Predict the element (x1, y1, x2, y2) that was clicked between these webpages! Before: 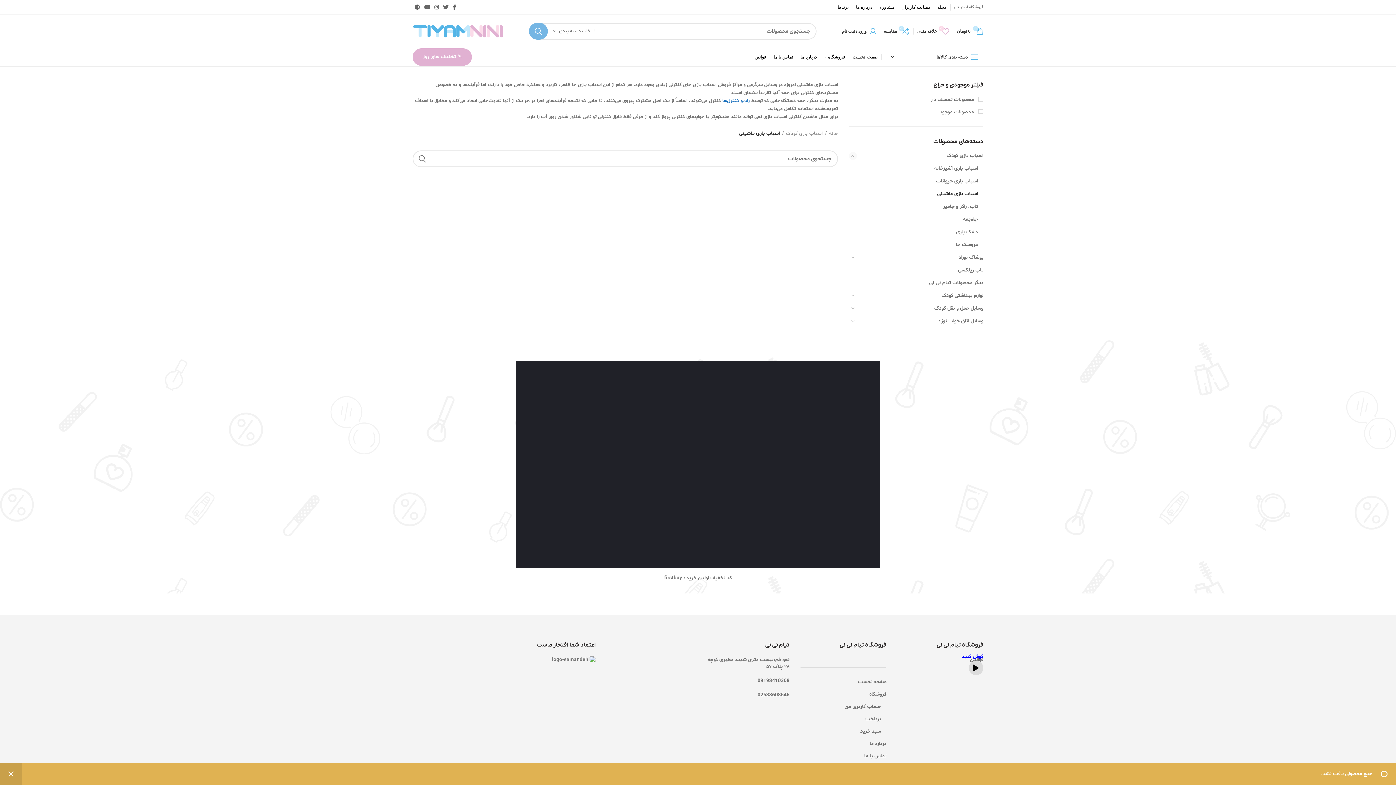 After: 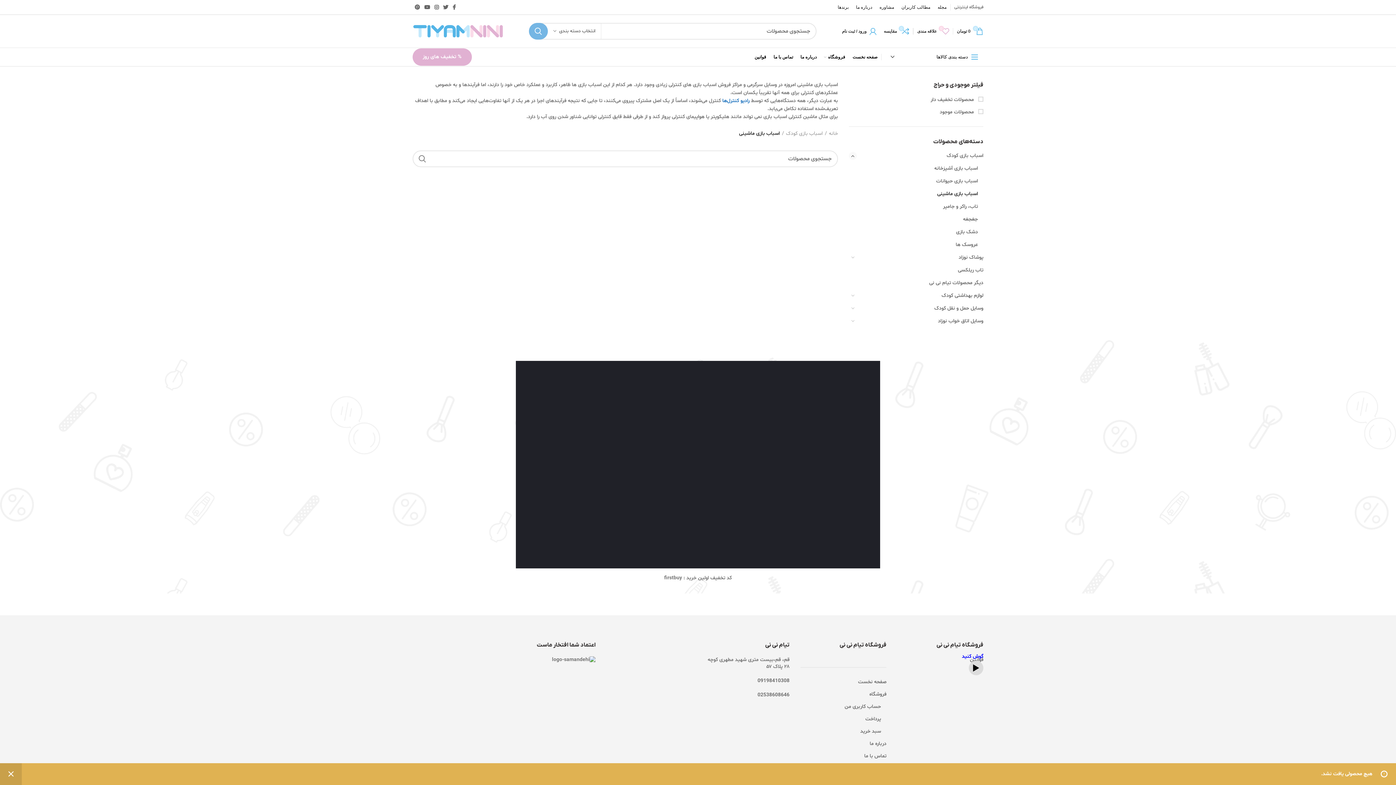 Action: label: مطالب کاربران bbox: (898, 0, 934, 14)